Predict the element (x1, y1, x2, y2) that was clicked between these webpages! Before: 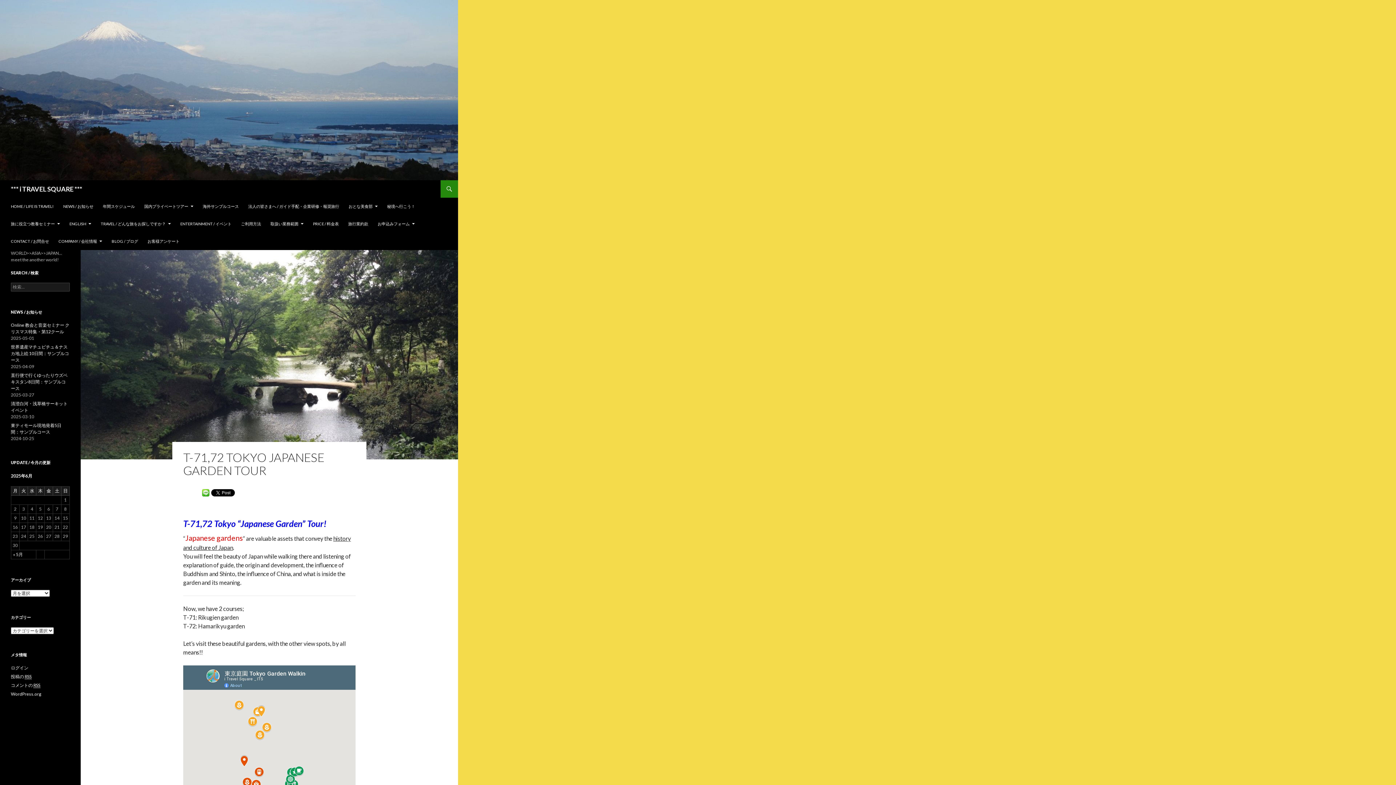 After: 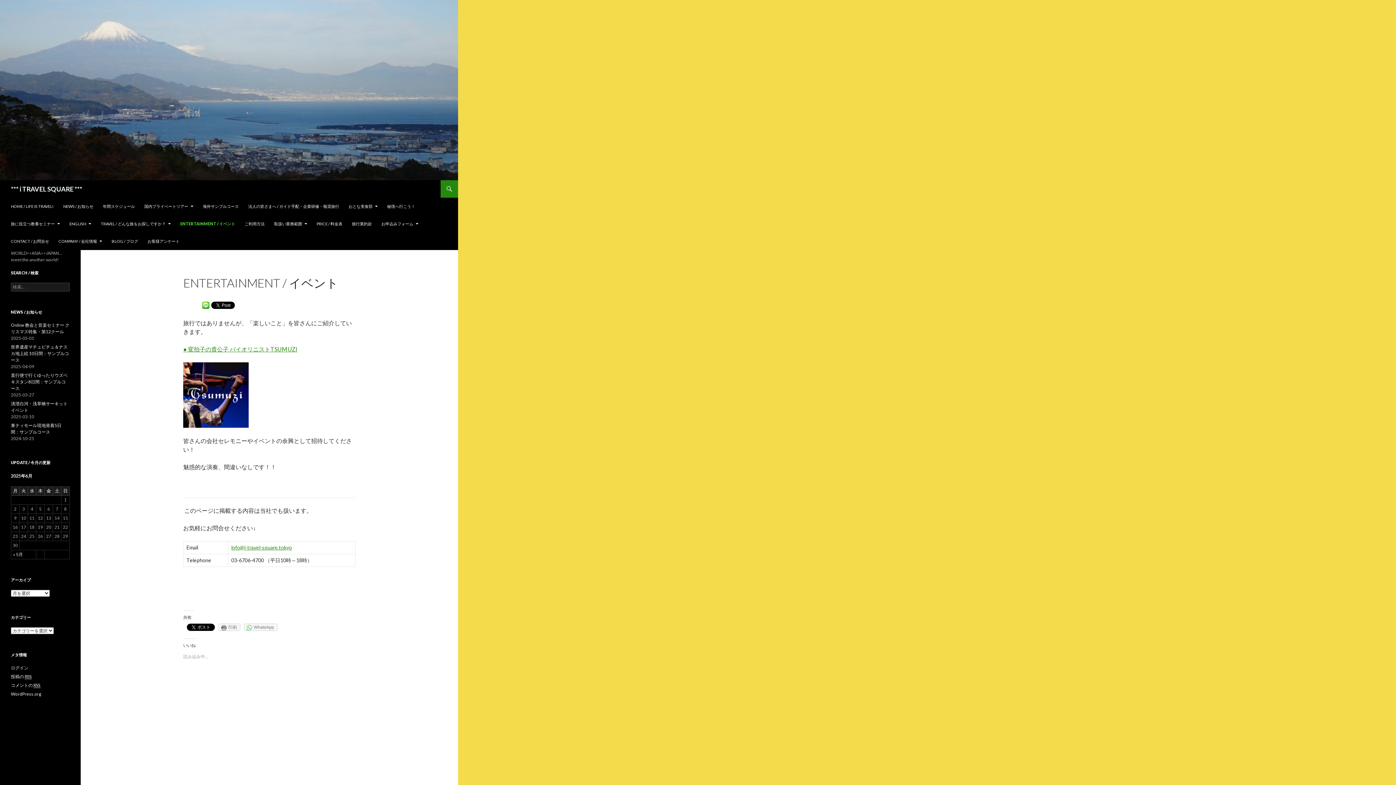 Action: label: ENTERTAINMENT / イベント bbox: (176, 215, 236, 232)